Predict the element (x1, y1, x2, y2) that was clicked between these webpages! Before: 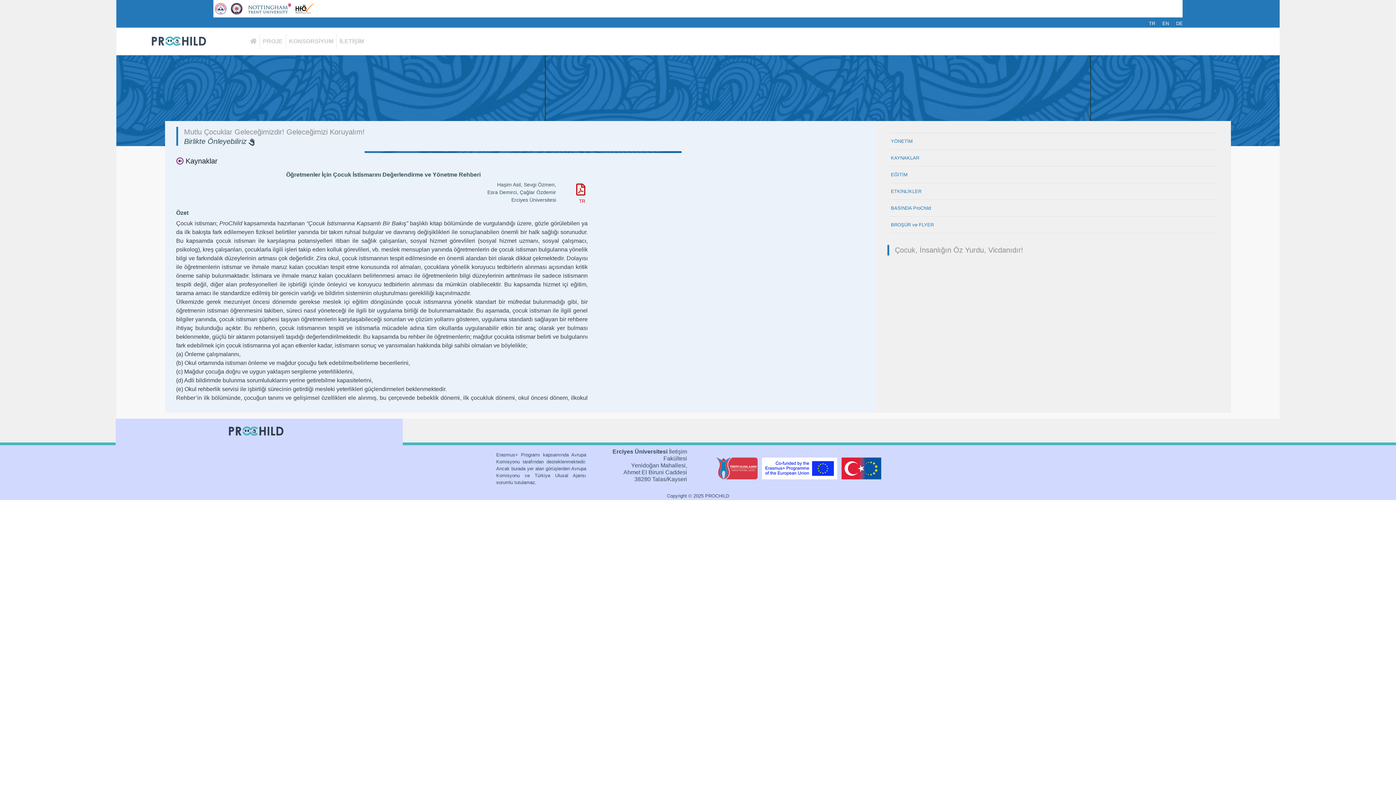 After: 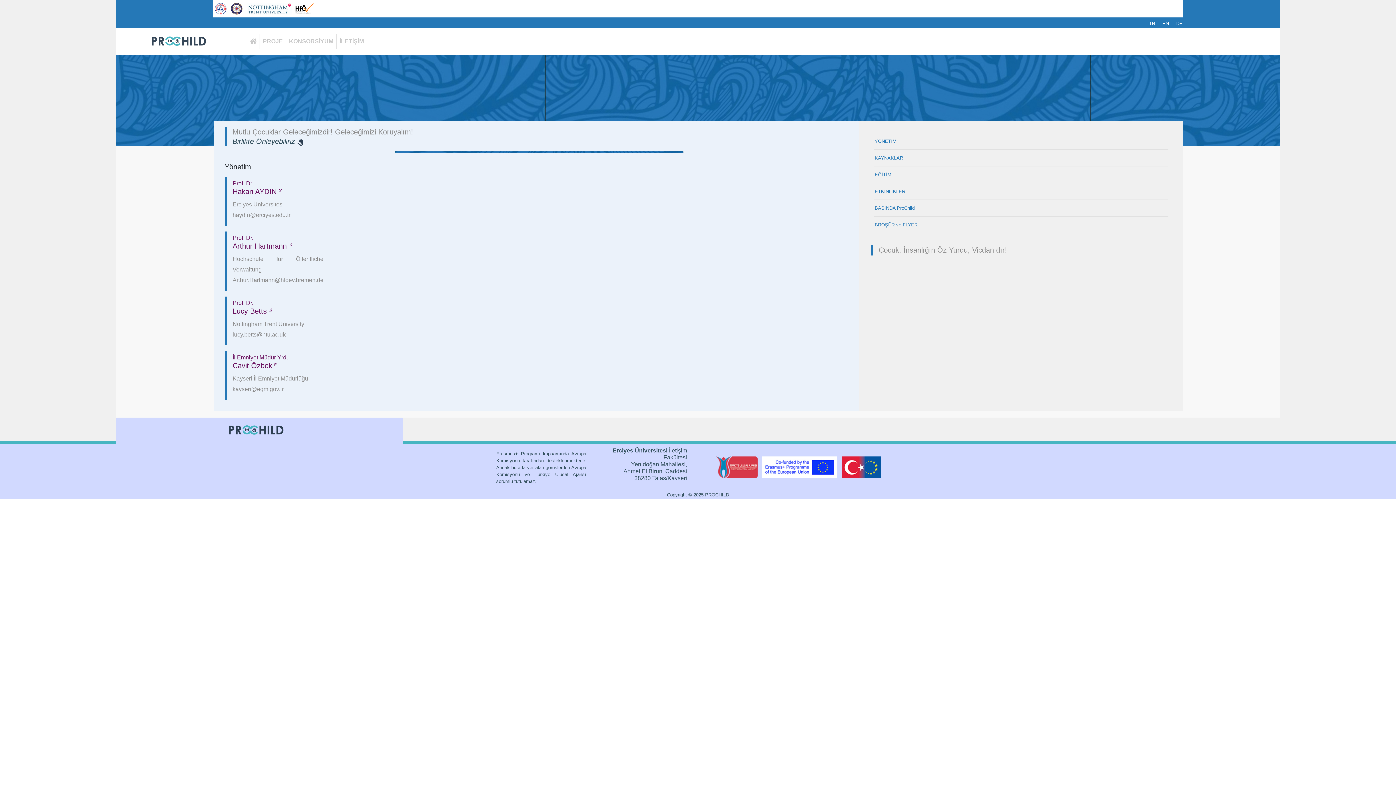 Action: bbox: (891, 138, 912, 144) label: YÖNETİM